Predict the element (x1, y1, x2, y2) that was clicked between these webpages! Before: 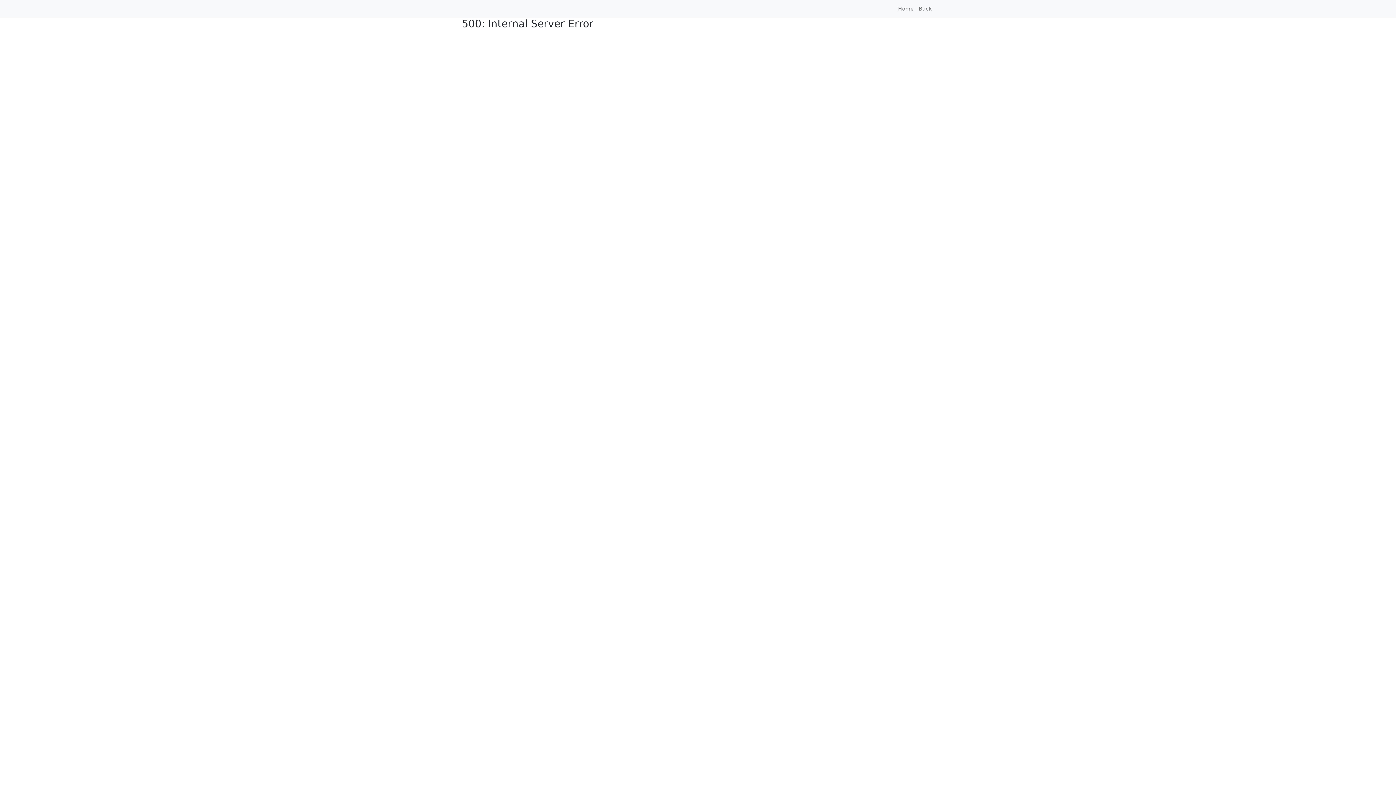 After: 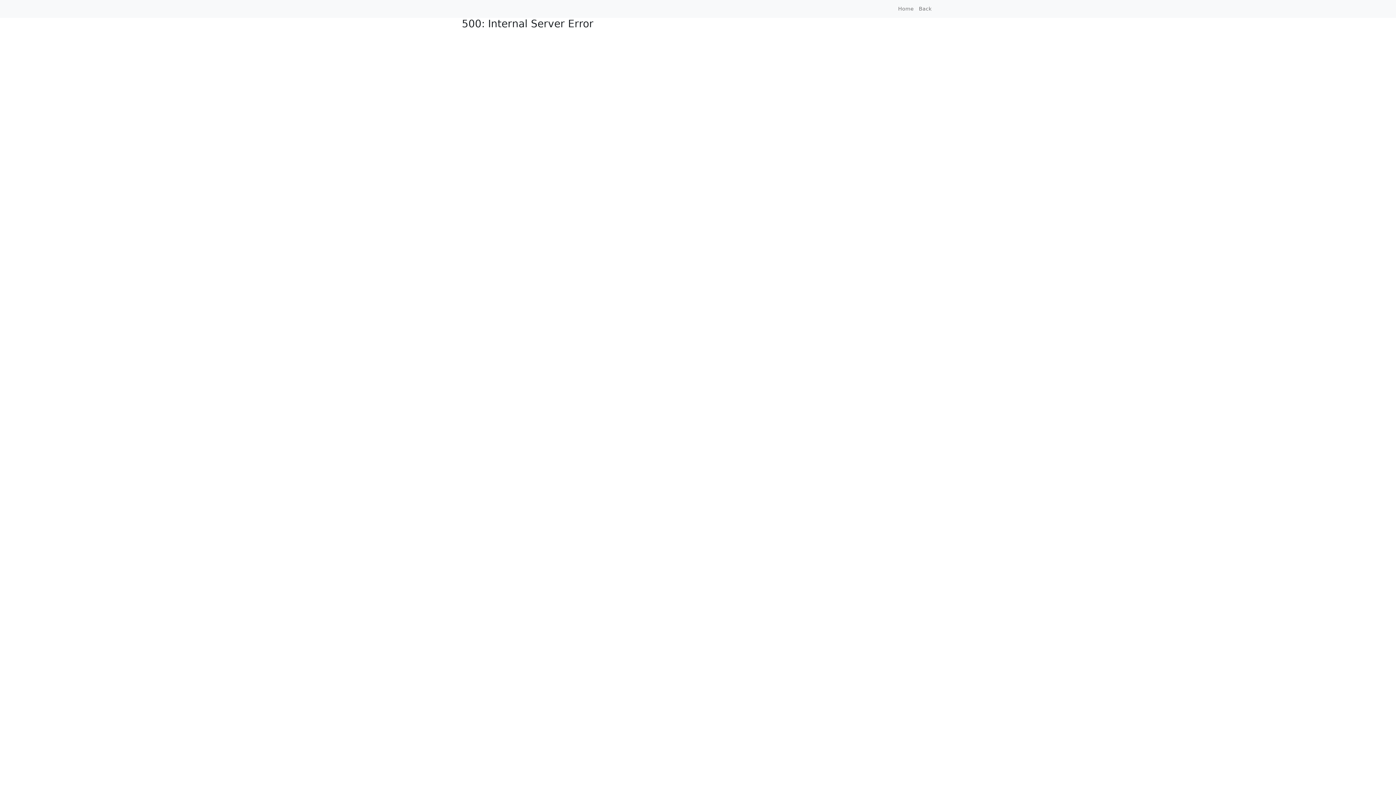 Action: bbox: (895, 2, 916, 15) label: Home